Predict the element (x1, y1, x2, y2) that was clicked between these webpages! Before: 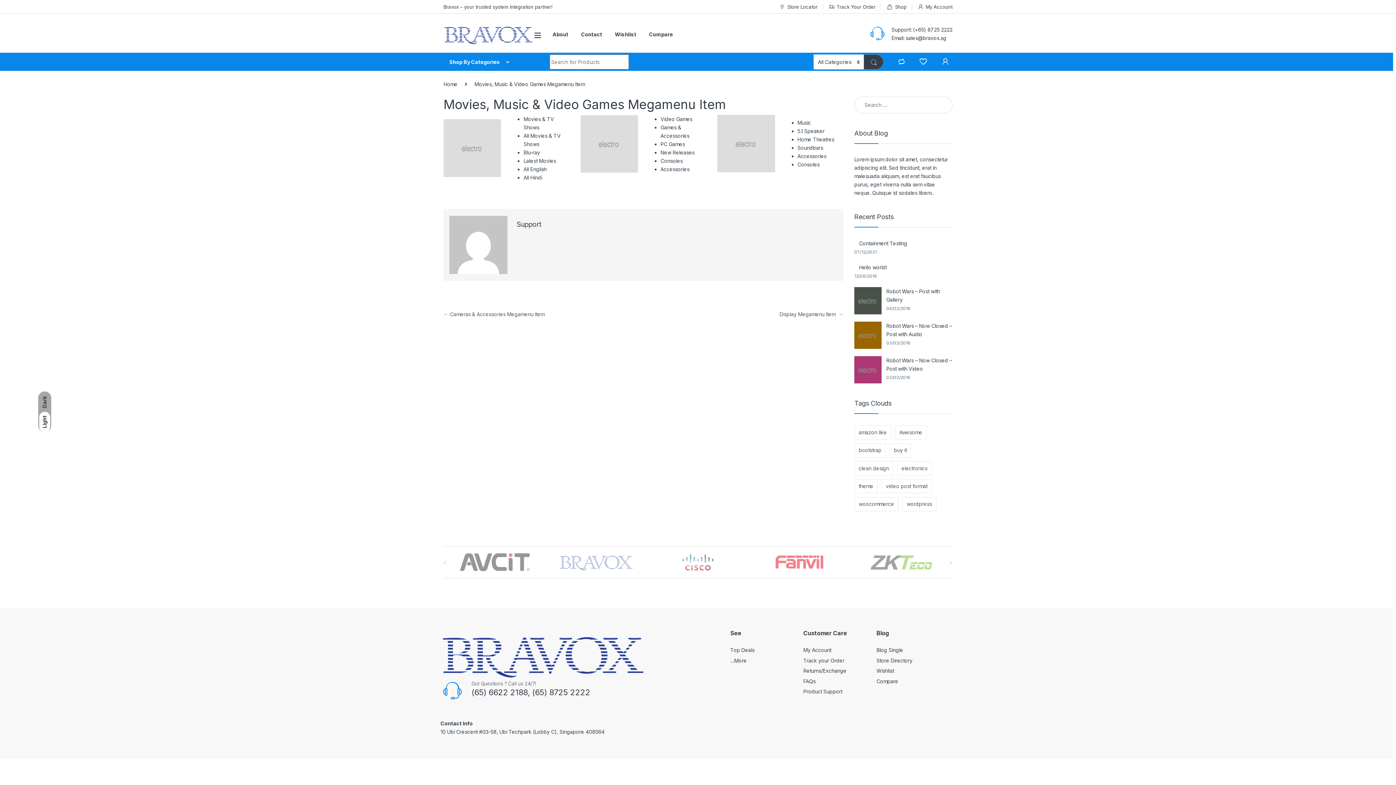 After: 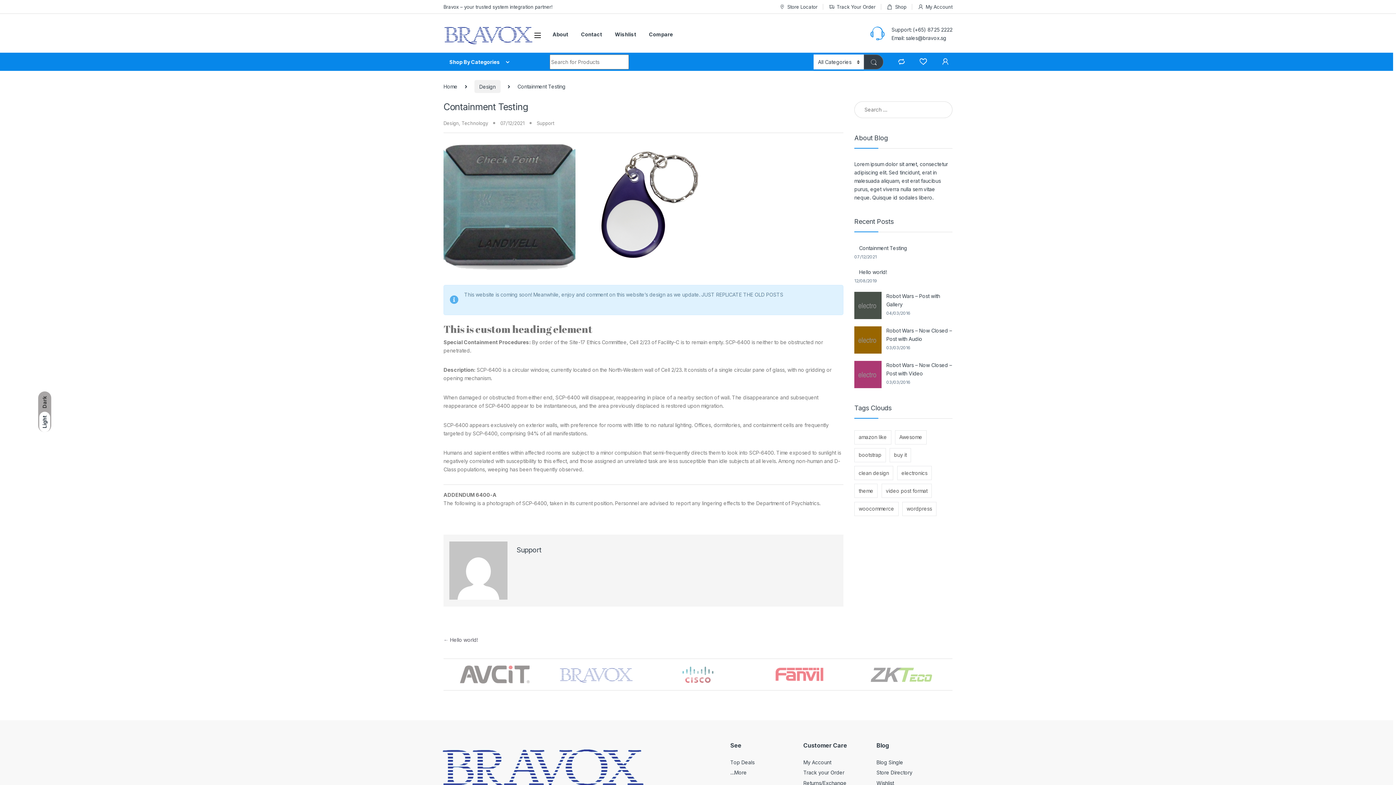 Action: label: Containment Testing bbox: (854, 239, 952, 247)